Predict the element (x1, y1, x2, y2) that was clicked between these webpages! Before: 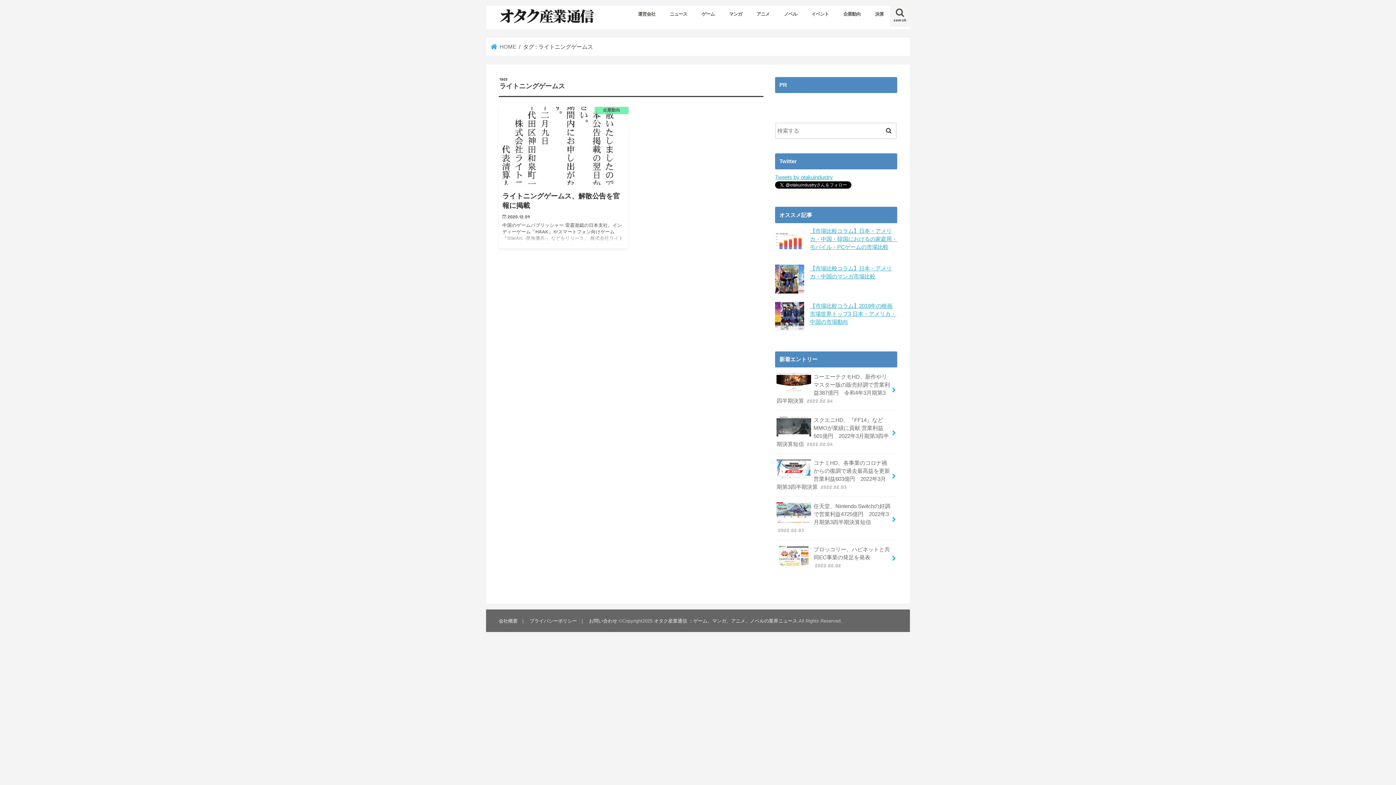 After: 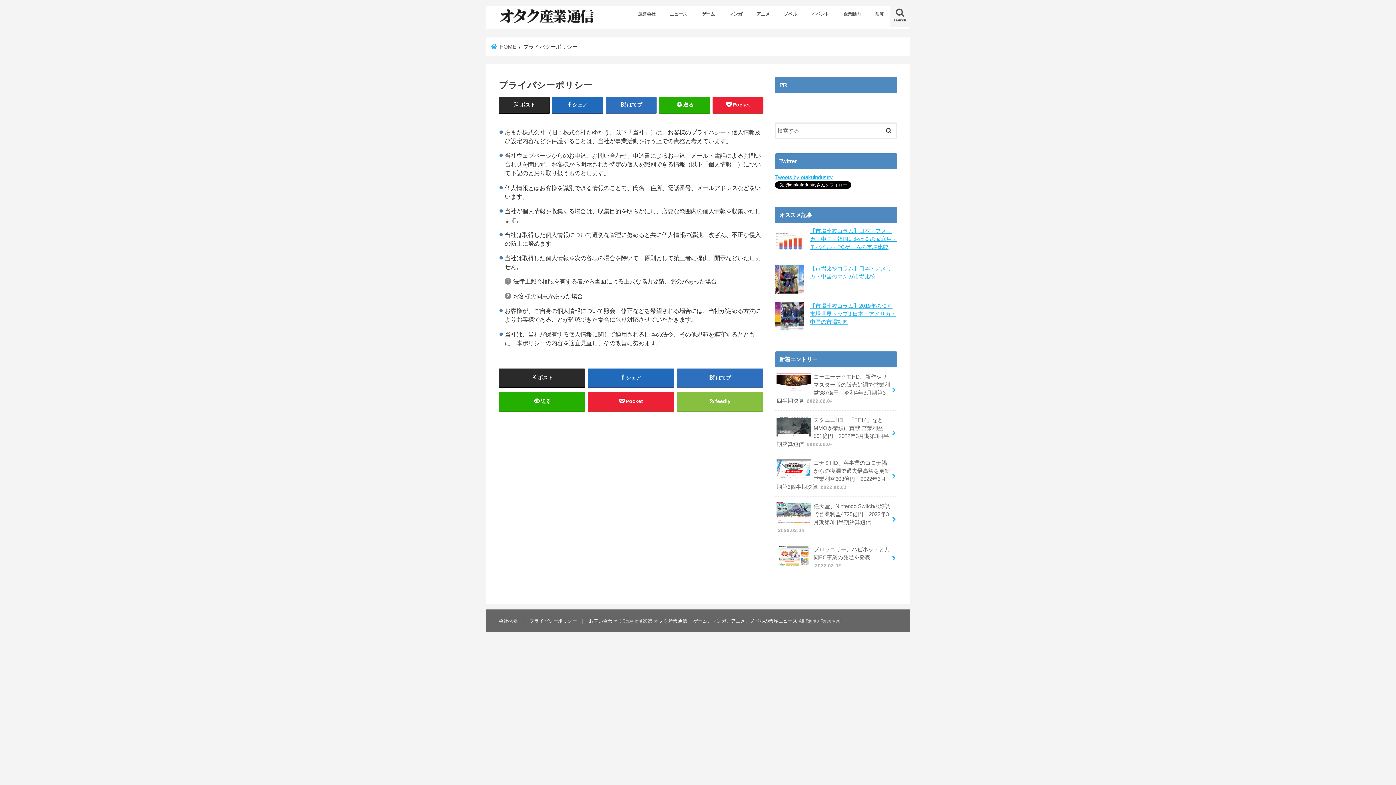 Action: bbox: (529, 618, 577, 623) label: プライバシーポリシー